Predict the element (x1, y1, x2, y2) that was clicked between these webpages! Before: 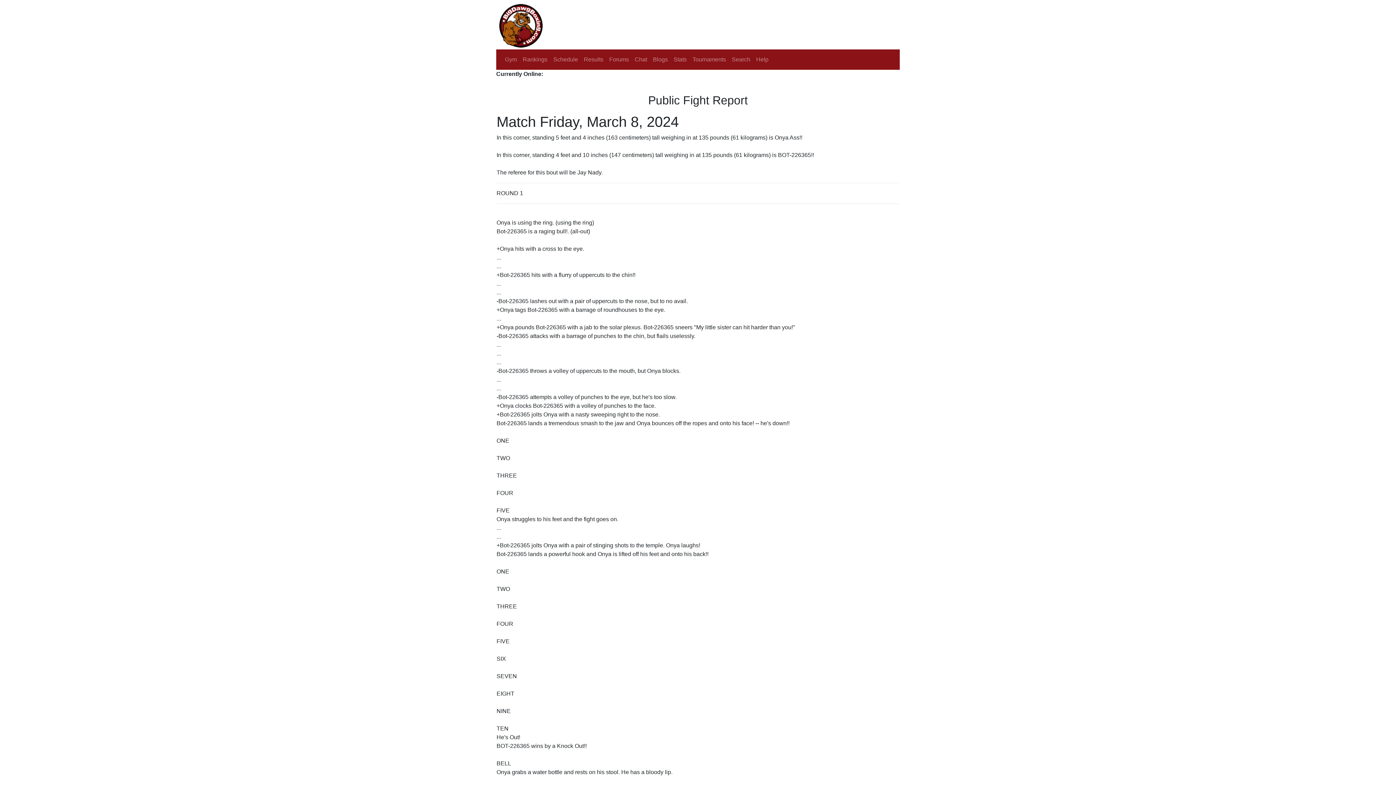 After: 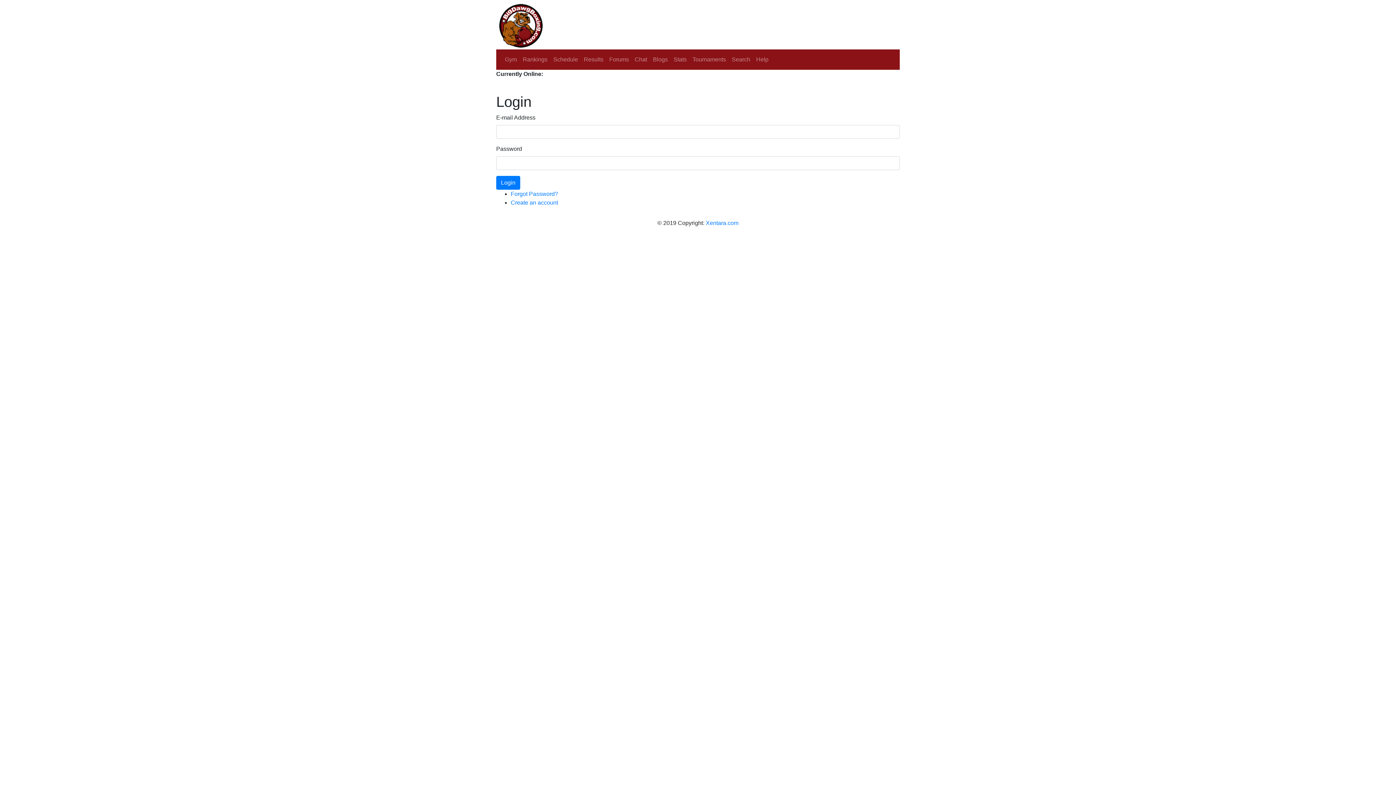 Action: label: Chat bbox: (632, 52, 650, 66)